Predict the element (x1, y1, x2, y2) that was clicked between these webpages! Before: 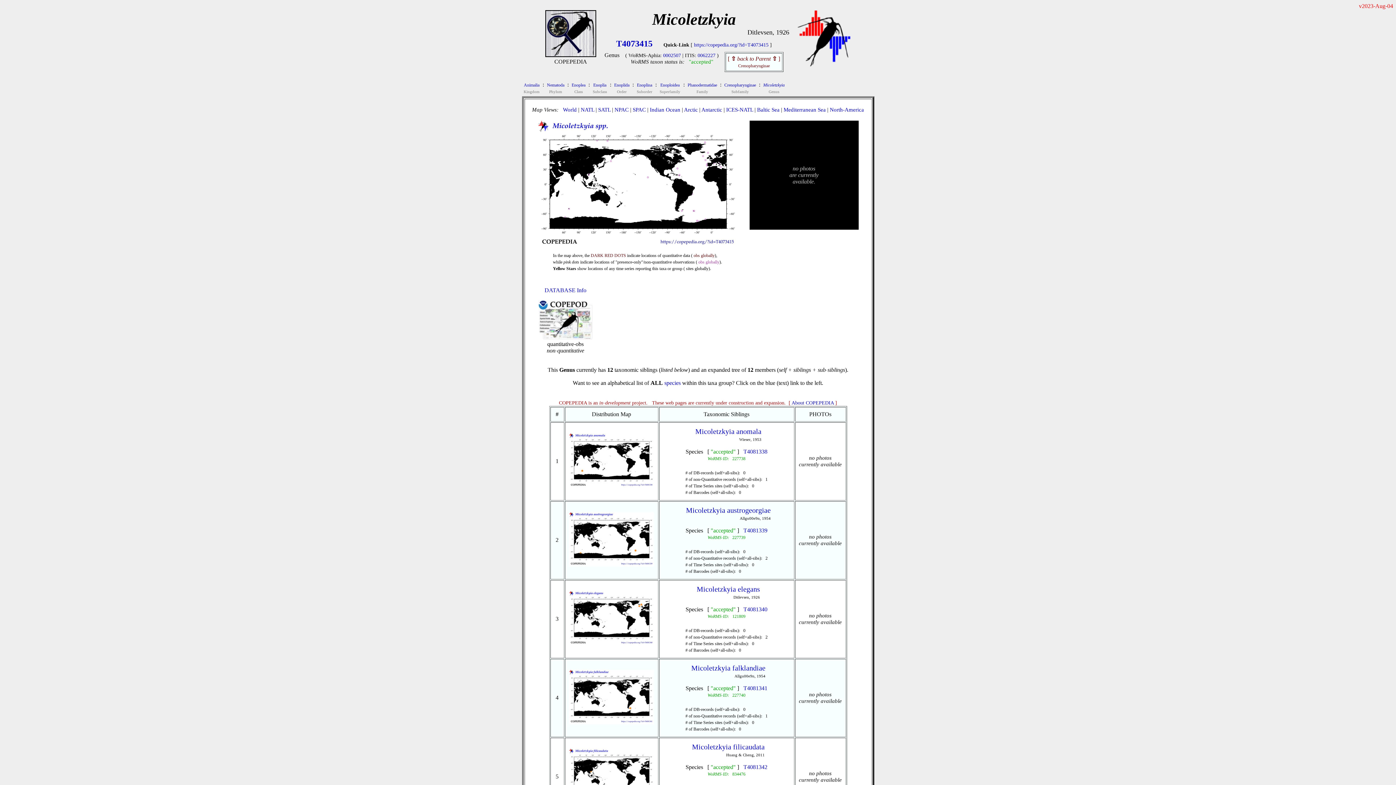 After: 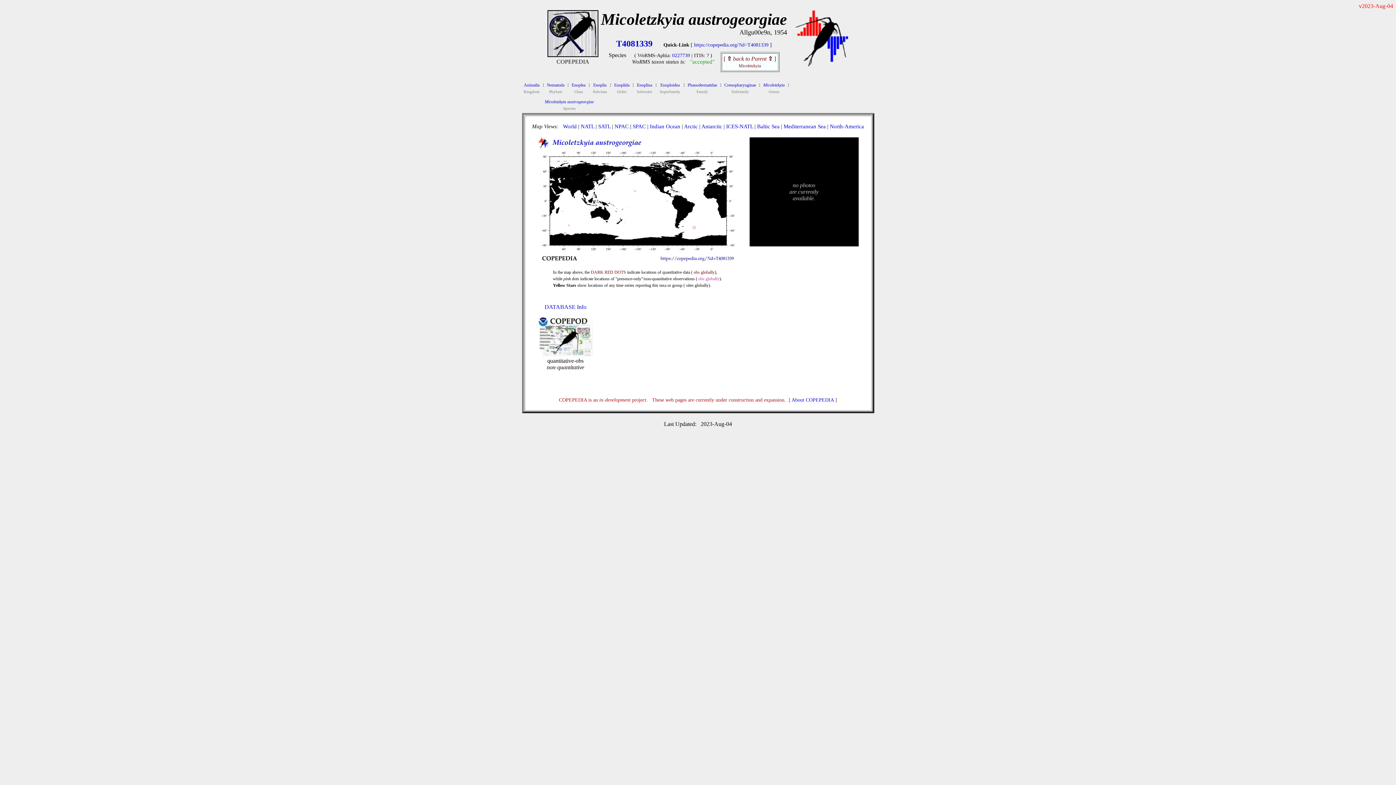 Action: bbox: (568, 561, 654, 568)